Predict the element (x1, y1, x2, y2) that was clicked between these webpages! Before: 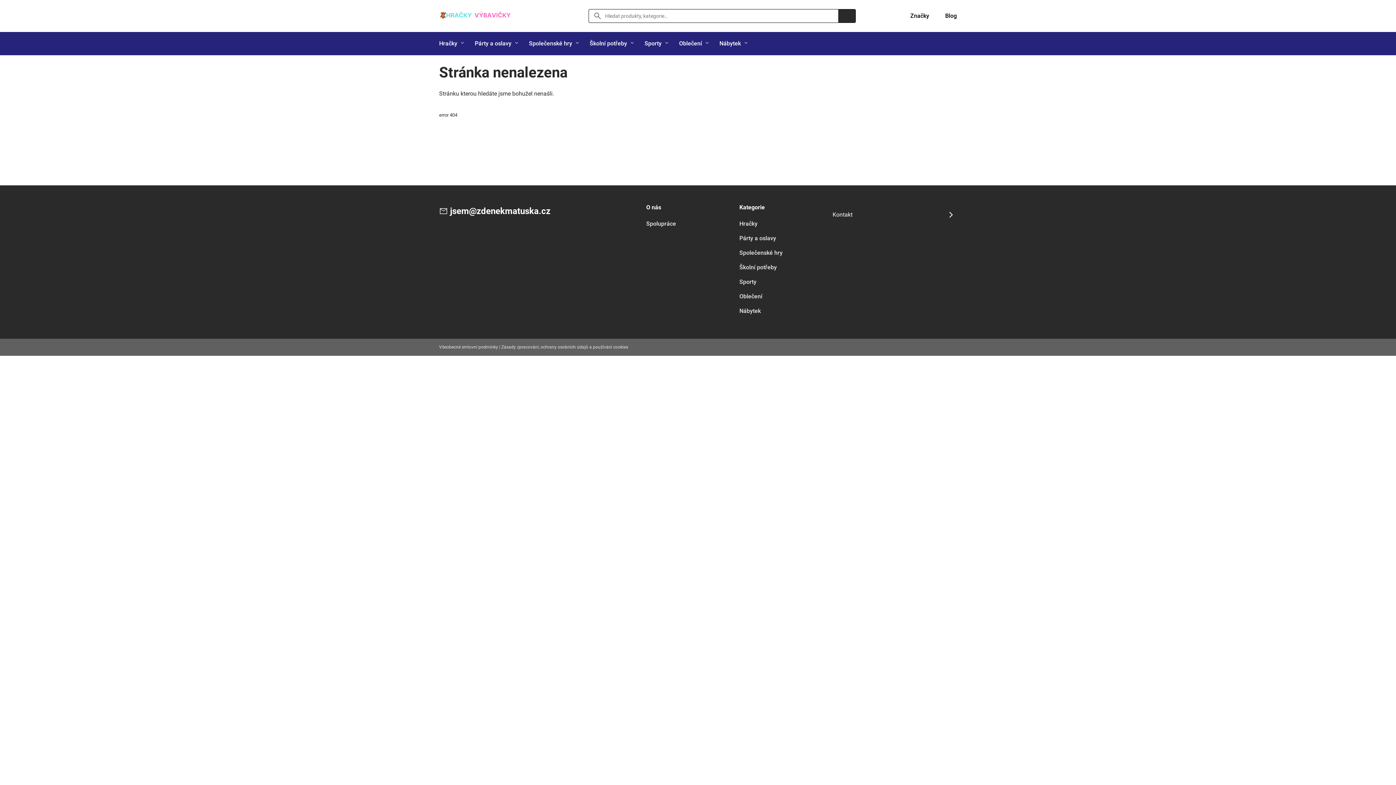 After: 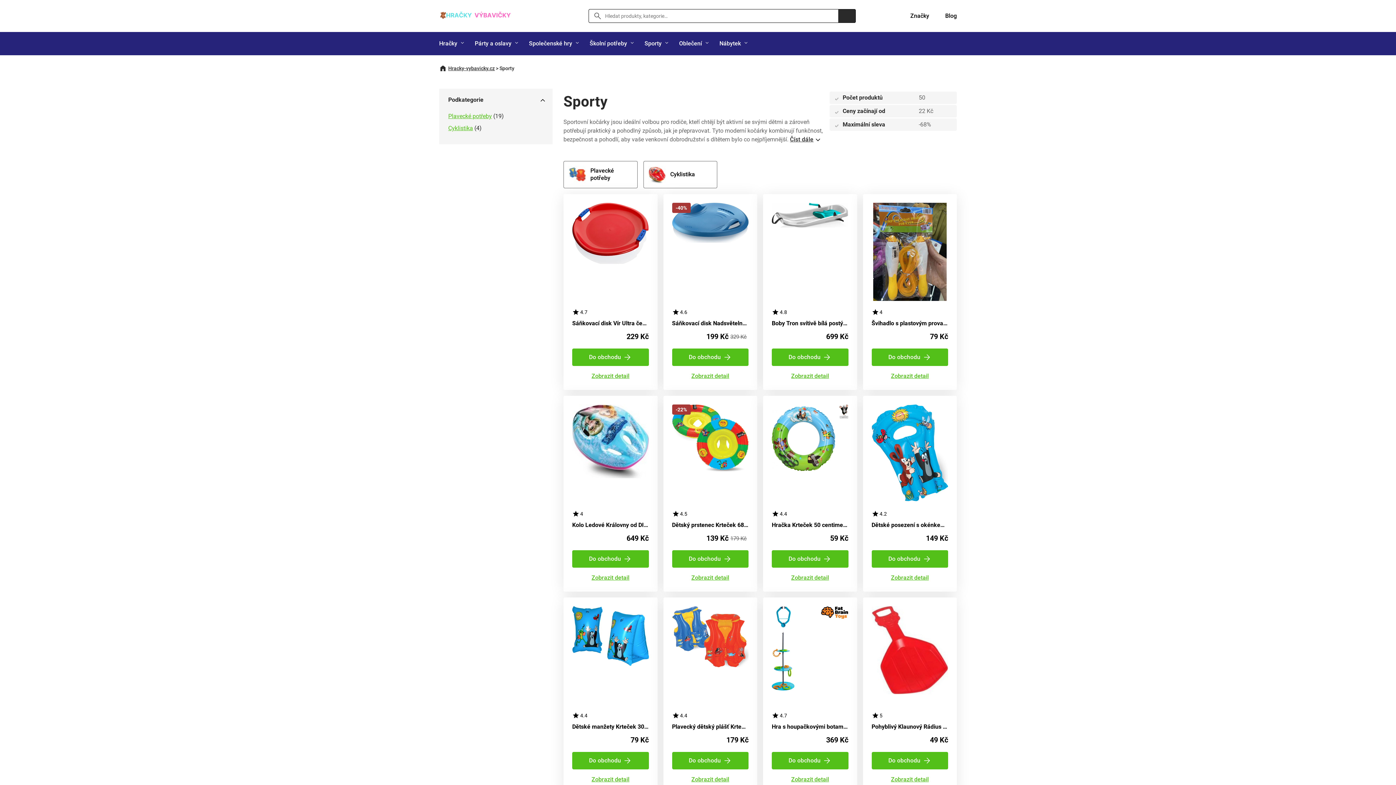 Action: label: Sporty bbox: (636, 32, 669, 55)